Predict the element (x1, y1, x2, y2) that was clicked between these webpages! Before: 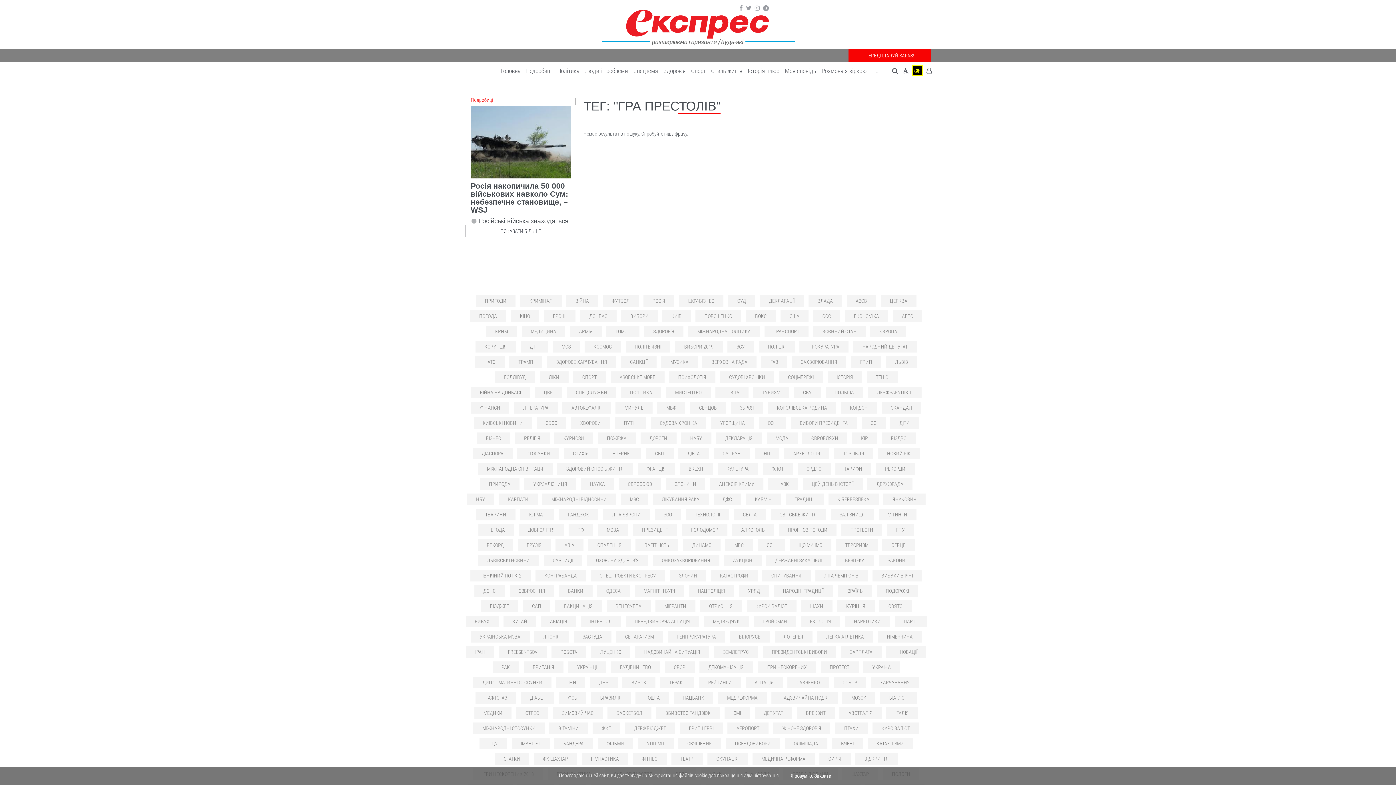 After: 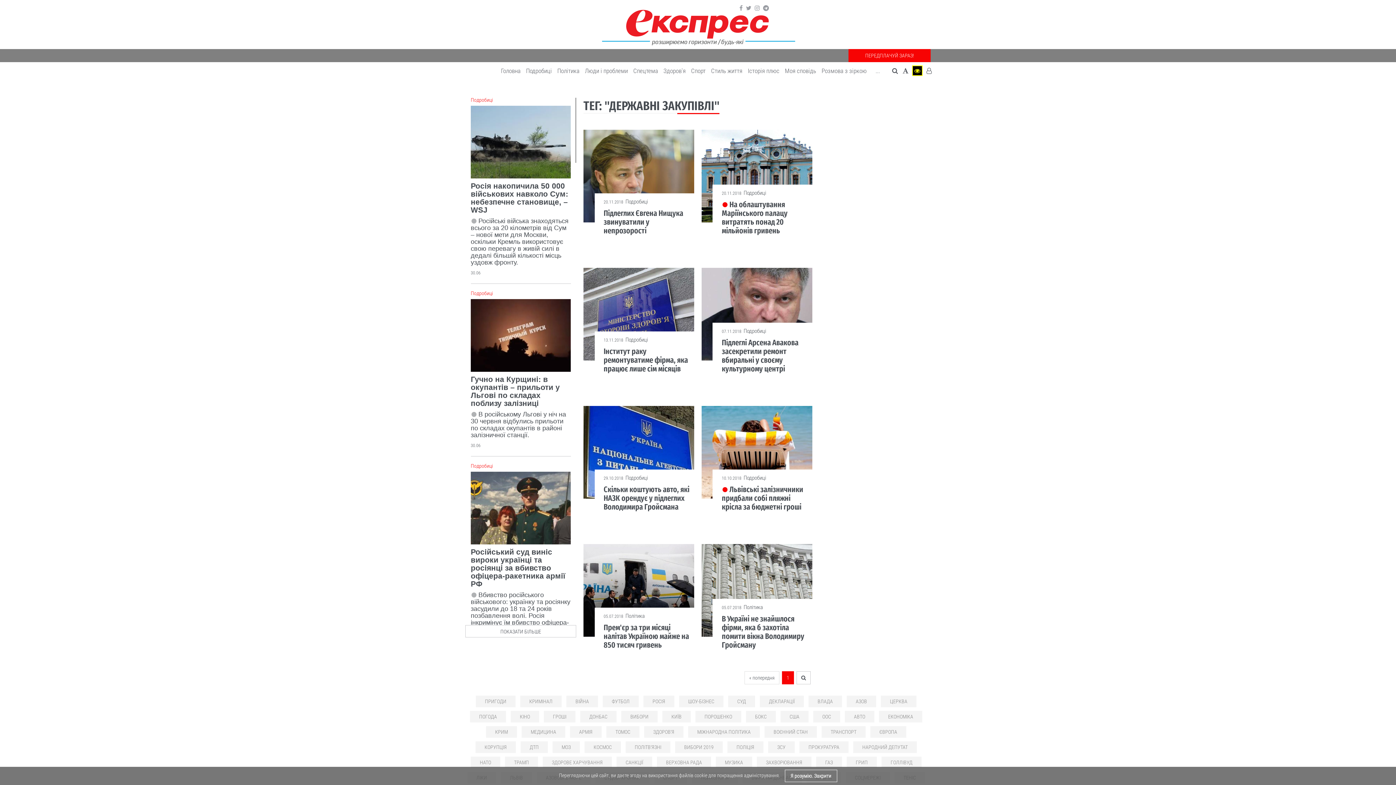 Action: bbox: (766, 554, 831, 566) label: ДЕРЖАВНІ ЗАКУПІВЛІ